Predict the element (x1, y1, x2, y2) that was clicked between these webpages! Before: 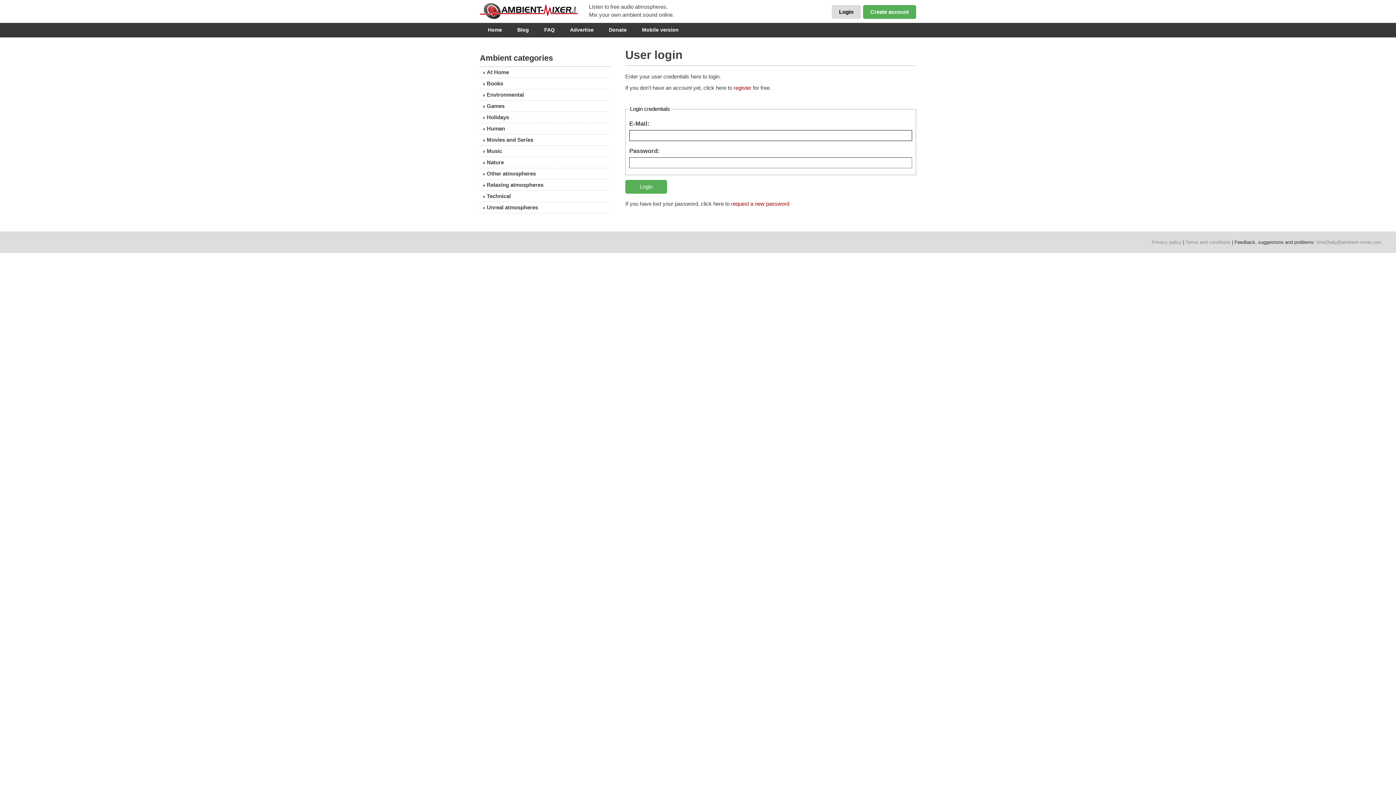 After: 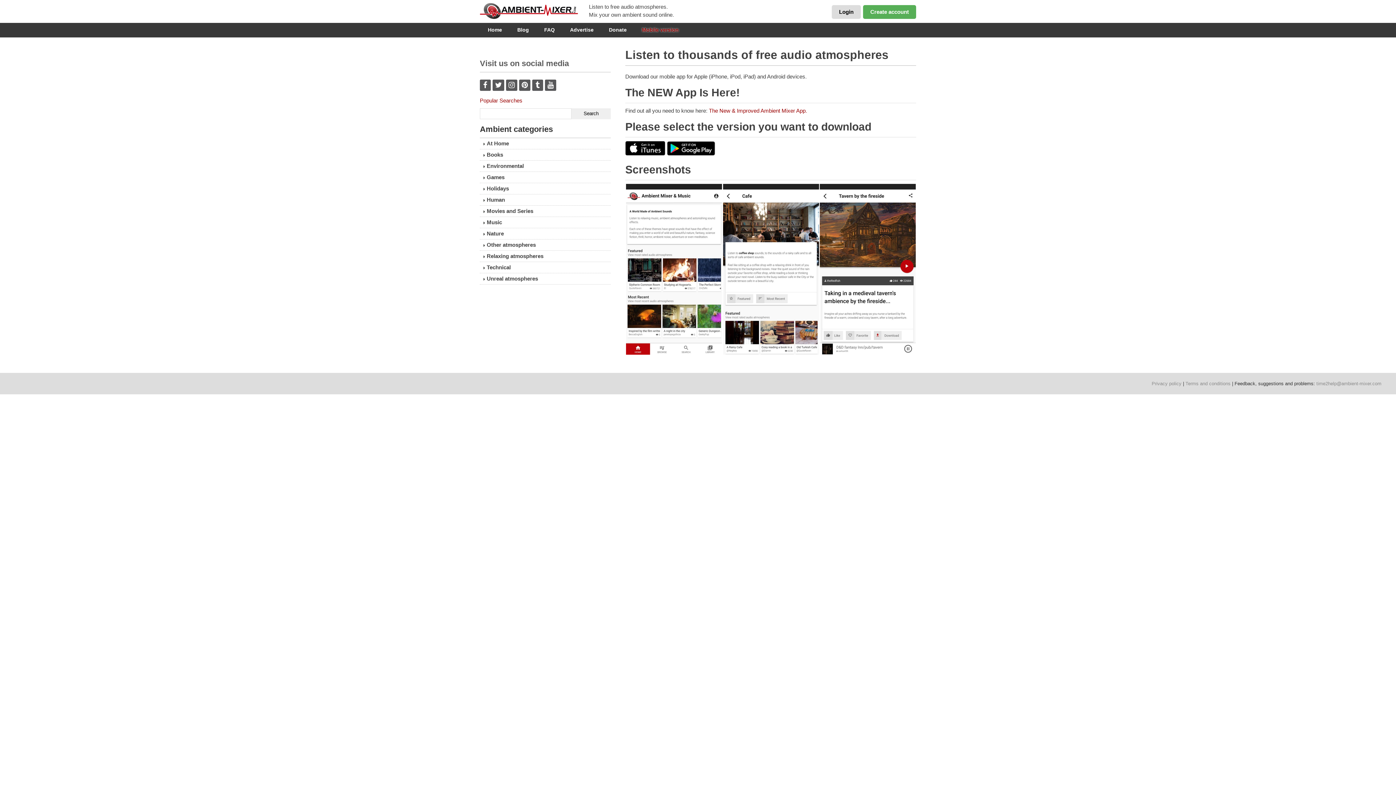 Action: label: Mobile version bbox: (634, 24, 686, 34)